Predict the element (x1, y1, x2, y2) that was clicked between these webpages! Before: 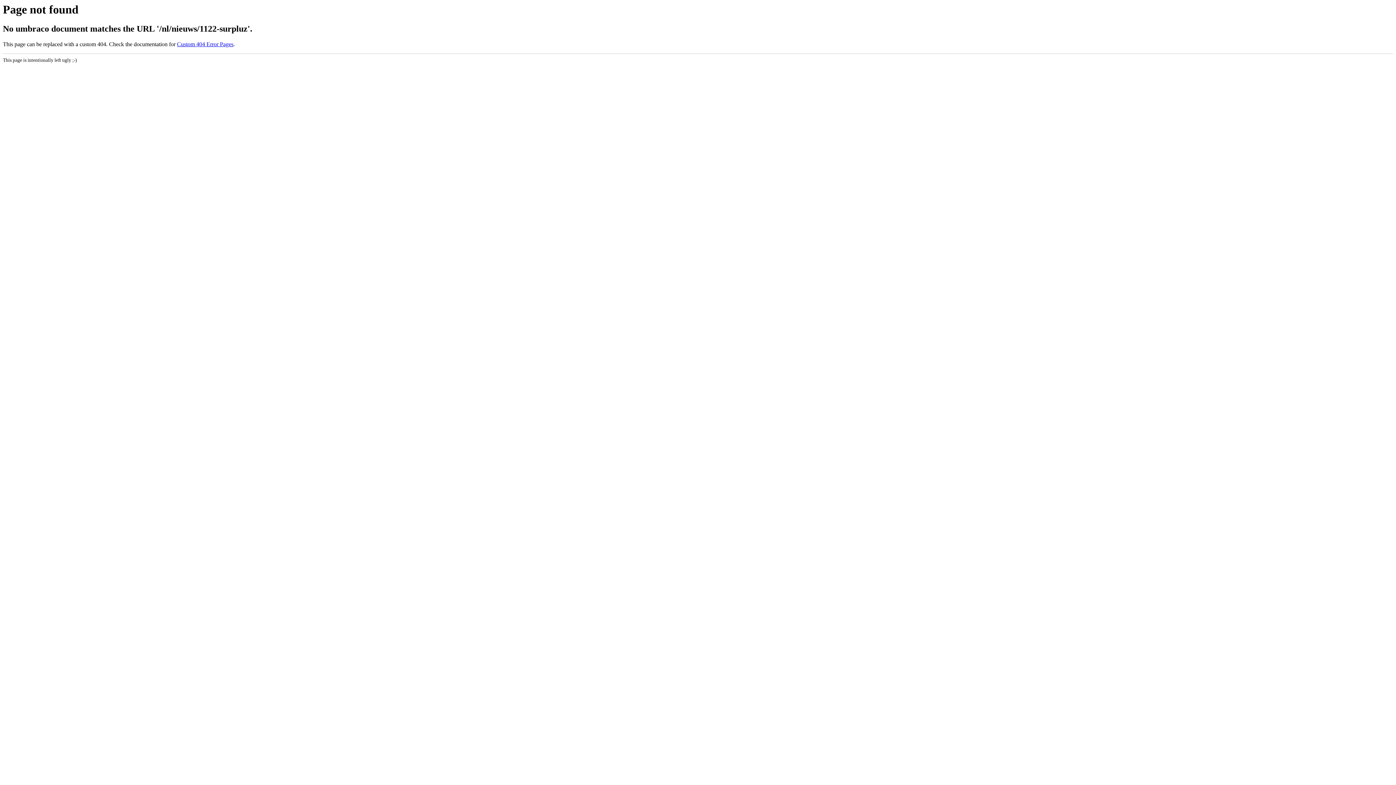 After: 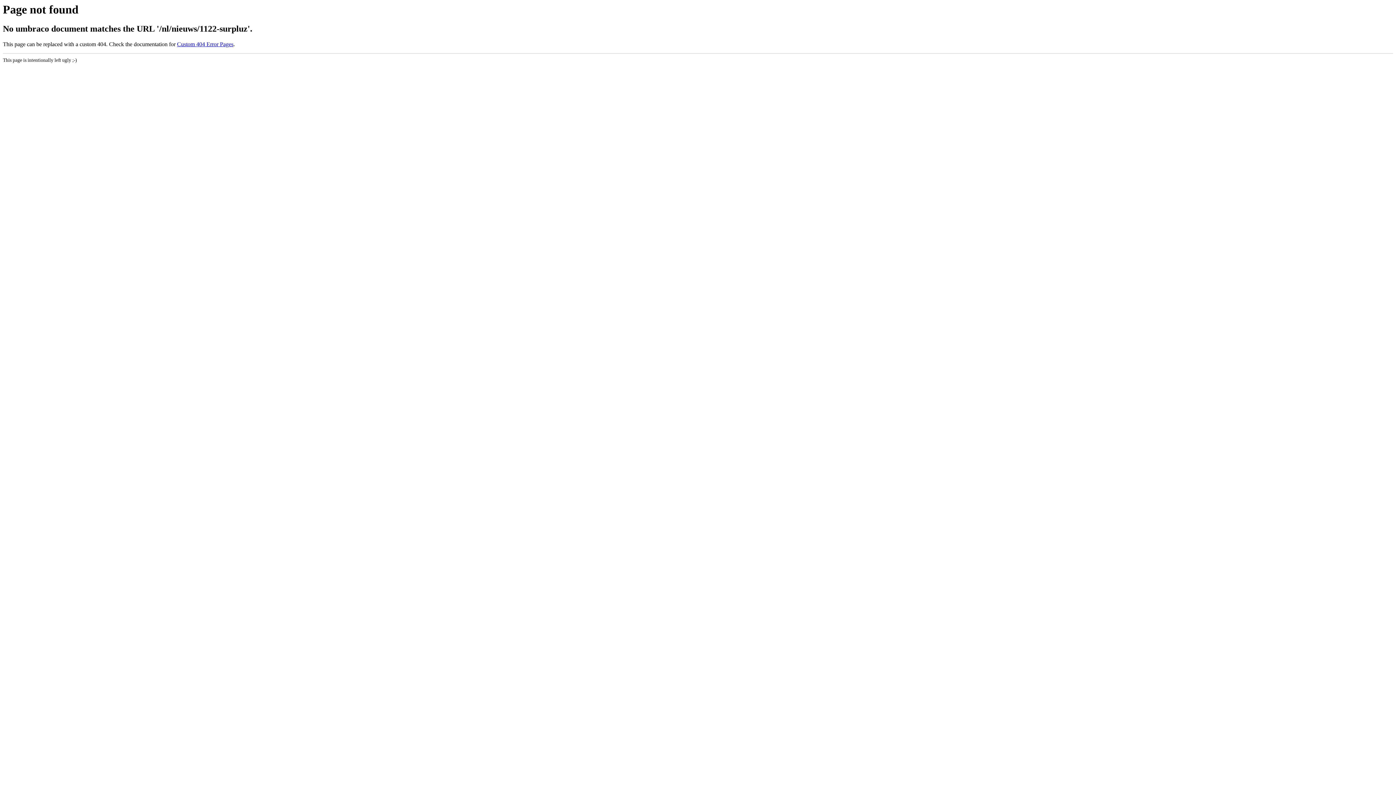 Action: bbox: (177, 41, 233, 47) label: Custom 404 Error Pages